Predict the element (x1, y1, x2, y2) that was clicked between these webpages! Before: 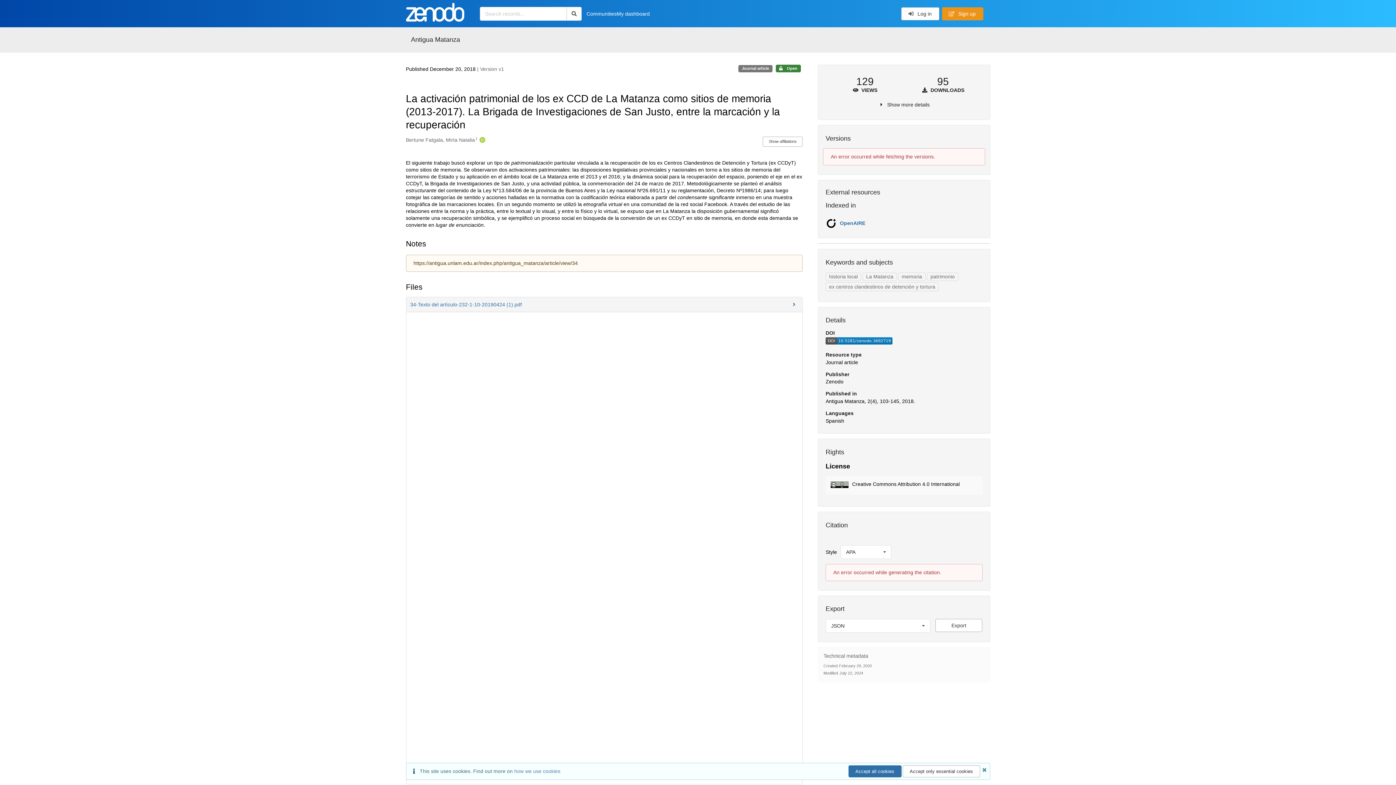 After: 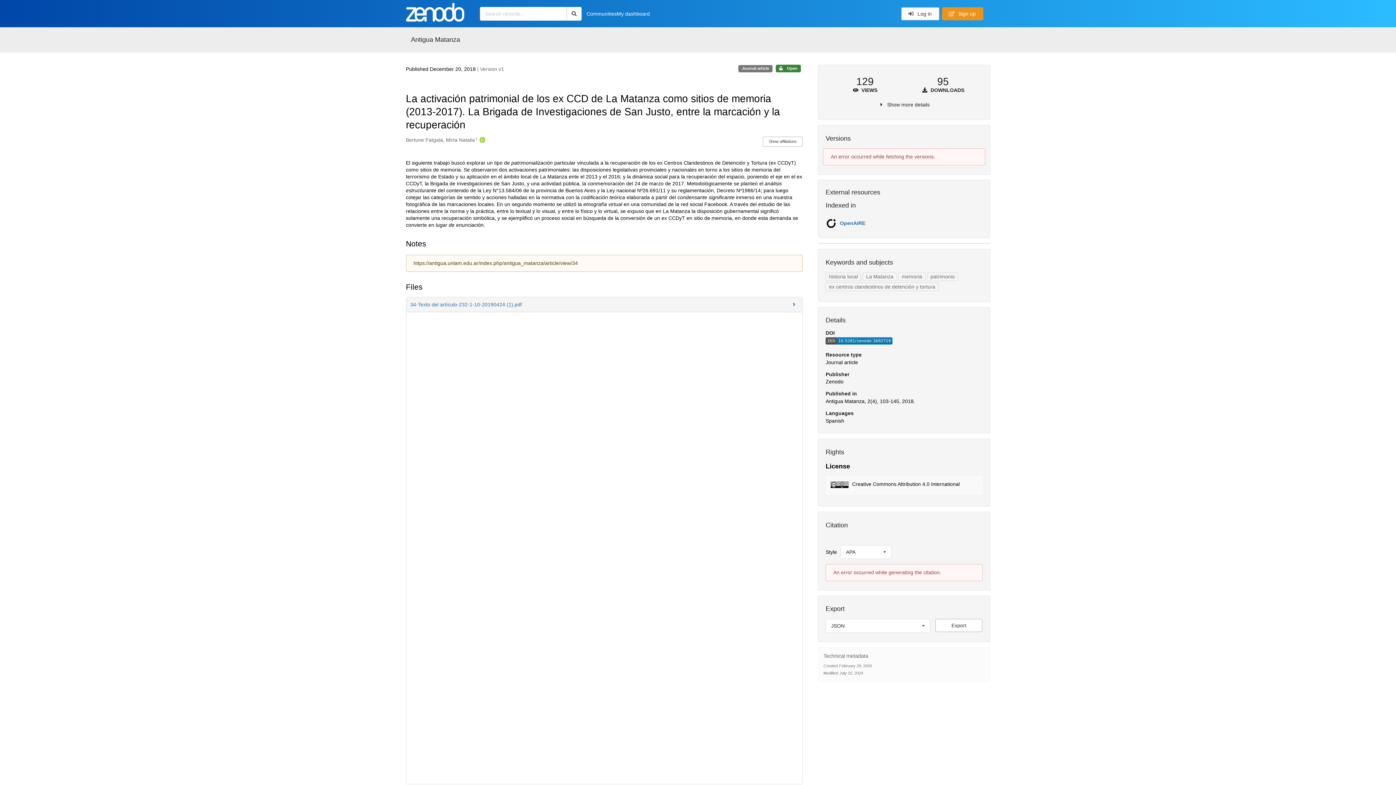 Action: bbox: (848, 765, 901, 777) label: Accept all cookies